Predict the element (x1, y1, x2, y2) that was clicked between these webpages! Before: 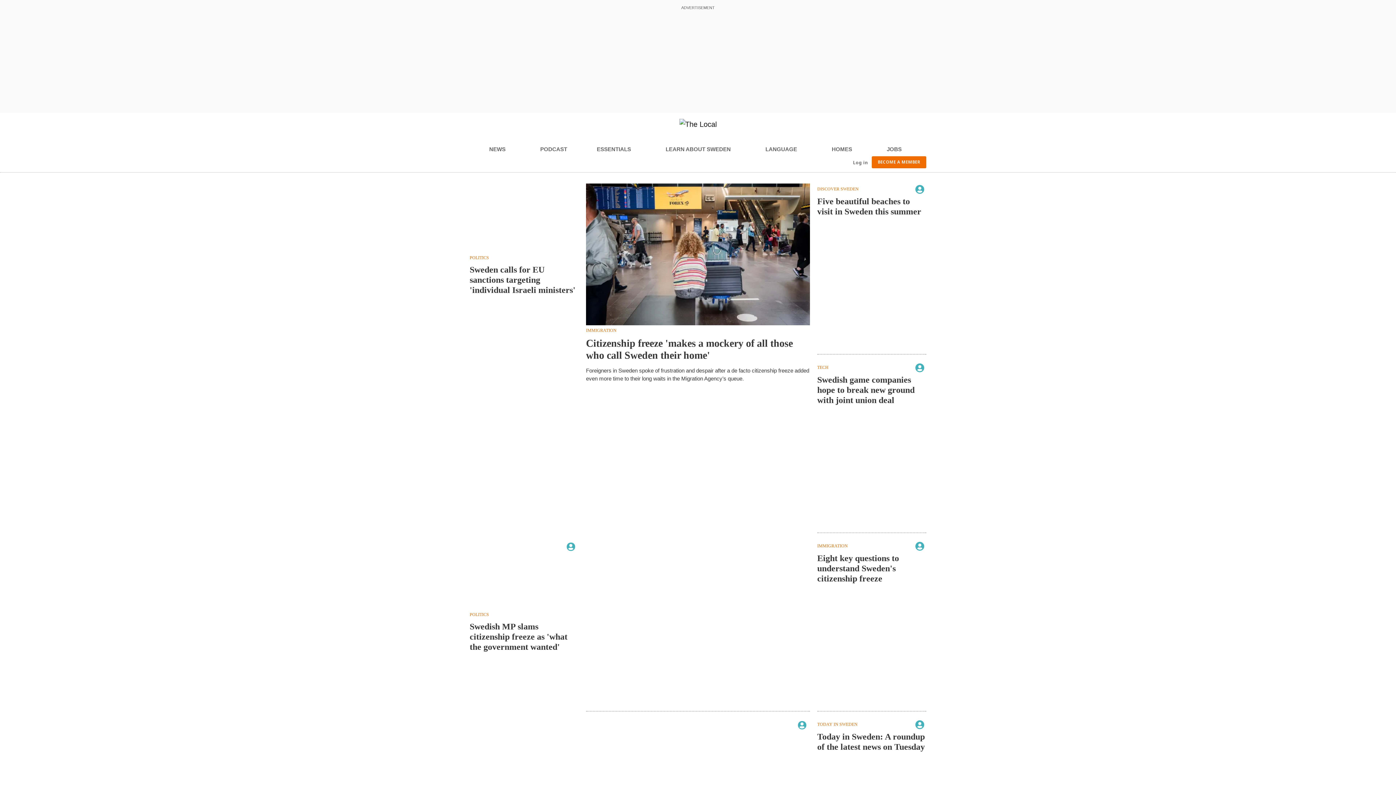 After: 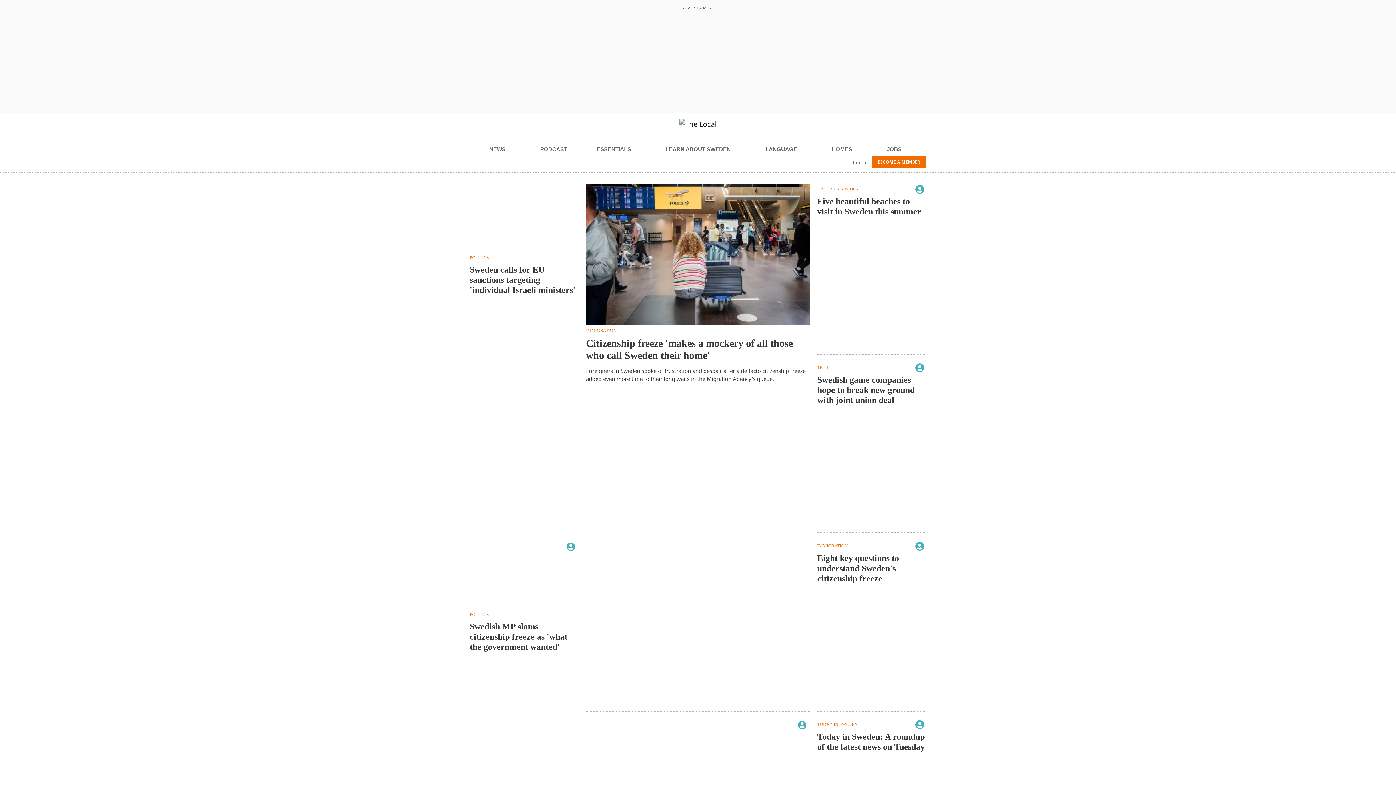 Action: label: HOMES bbox: (831, 142, 857, 156)